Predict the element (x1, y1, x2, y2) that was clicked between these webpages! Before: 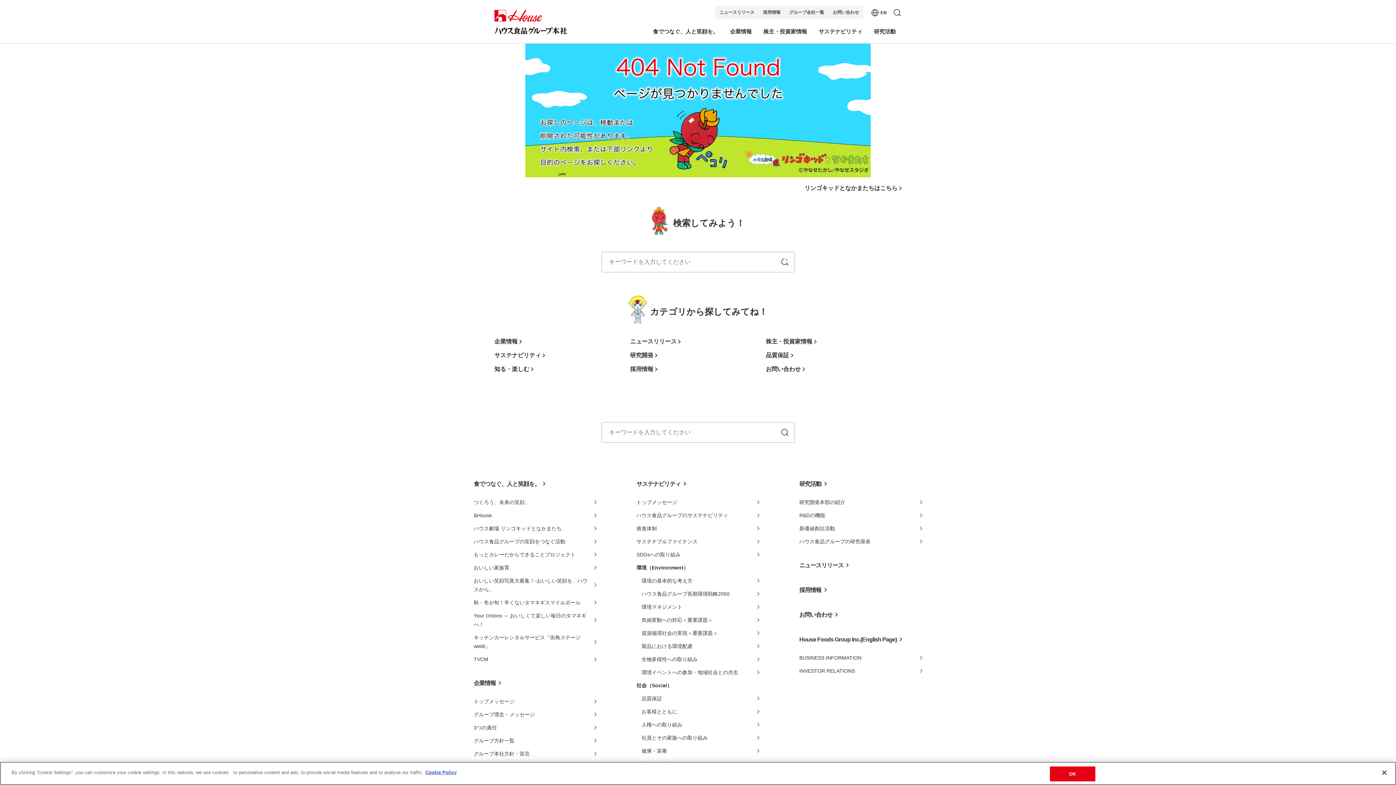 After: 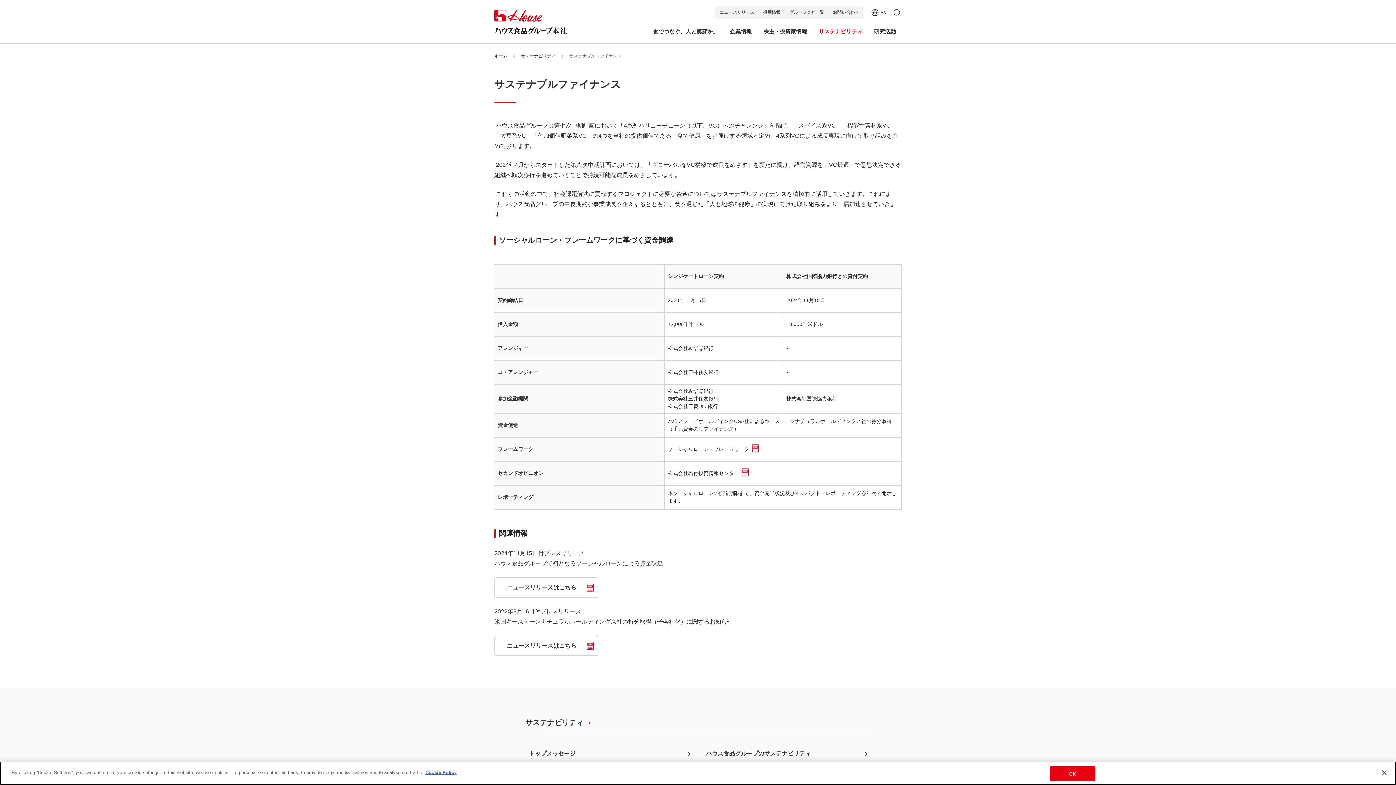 Action: label: サステナブルファイナンス bbox: (636, 537, 759, 546)